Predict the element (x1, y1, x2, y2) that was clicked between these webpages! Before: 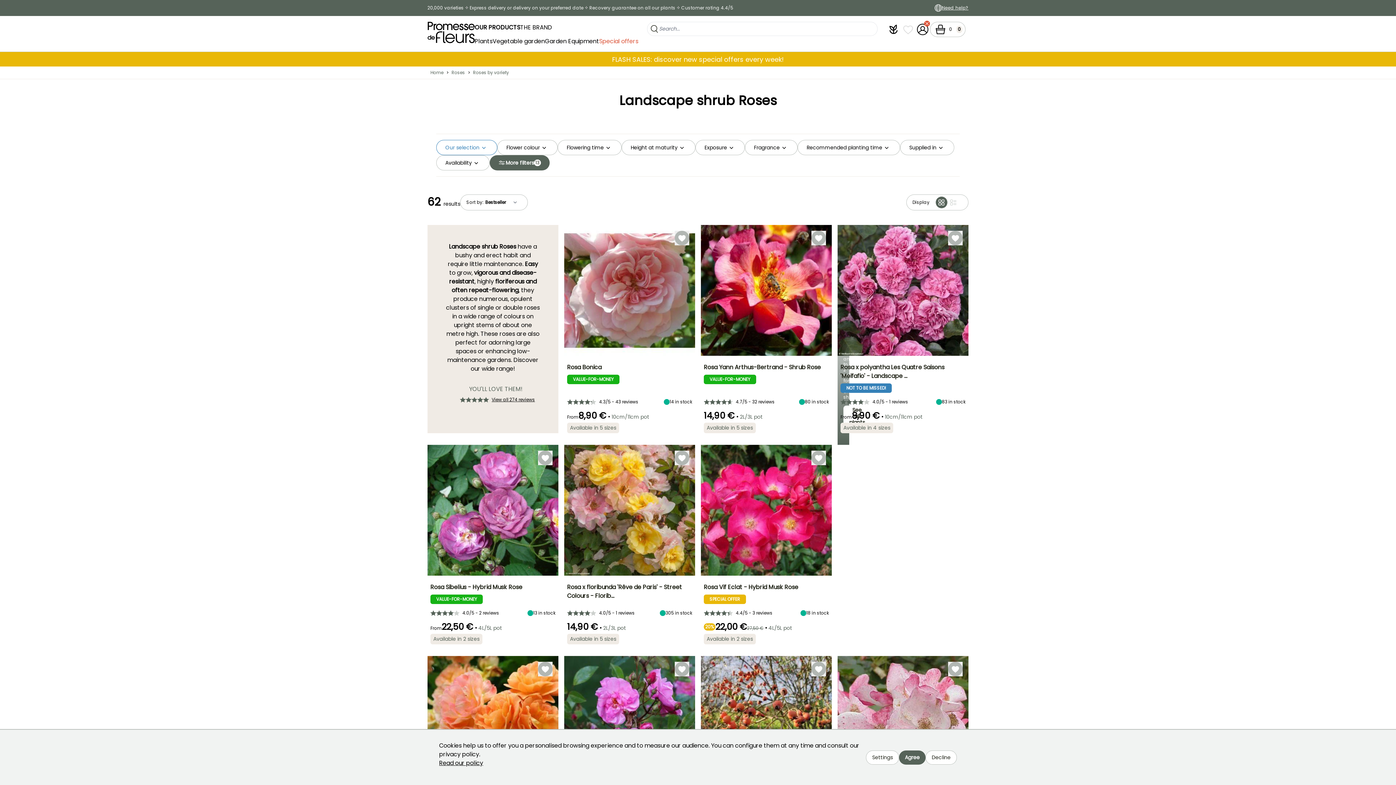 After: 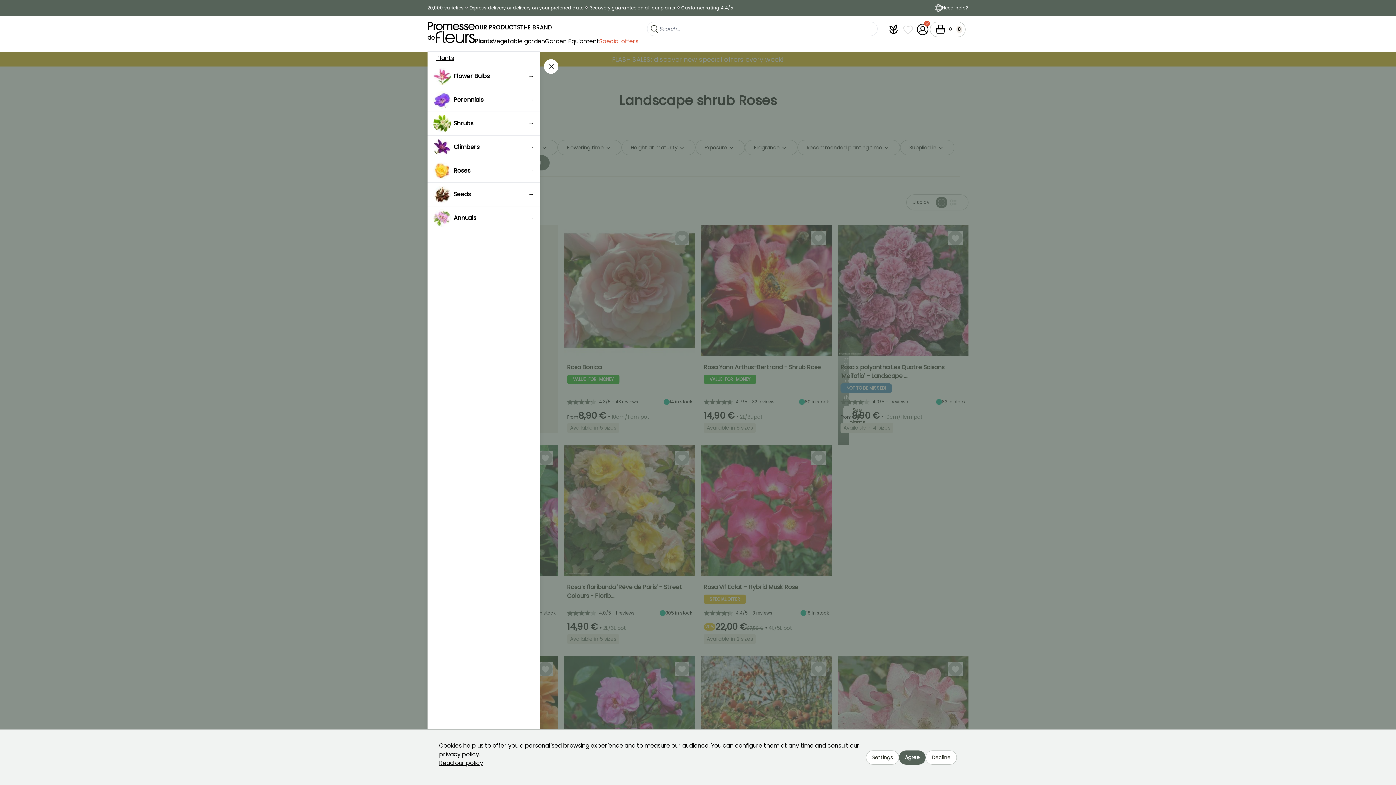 Action: bbox: (474, 21, 520, 34) label: OUR PRODUCTS